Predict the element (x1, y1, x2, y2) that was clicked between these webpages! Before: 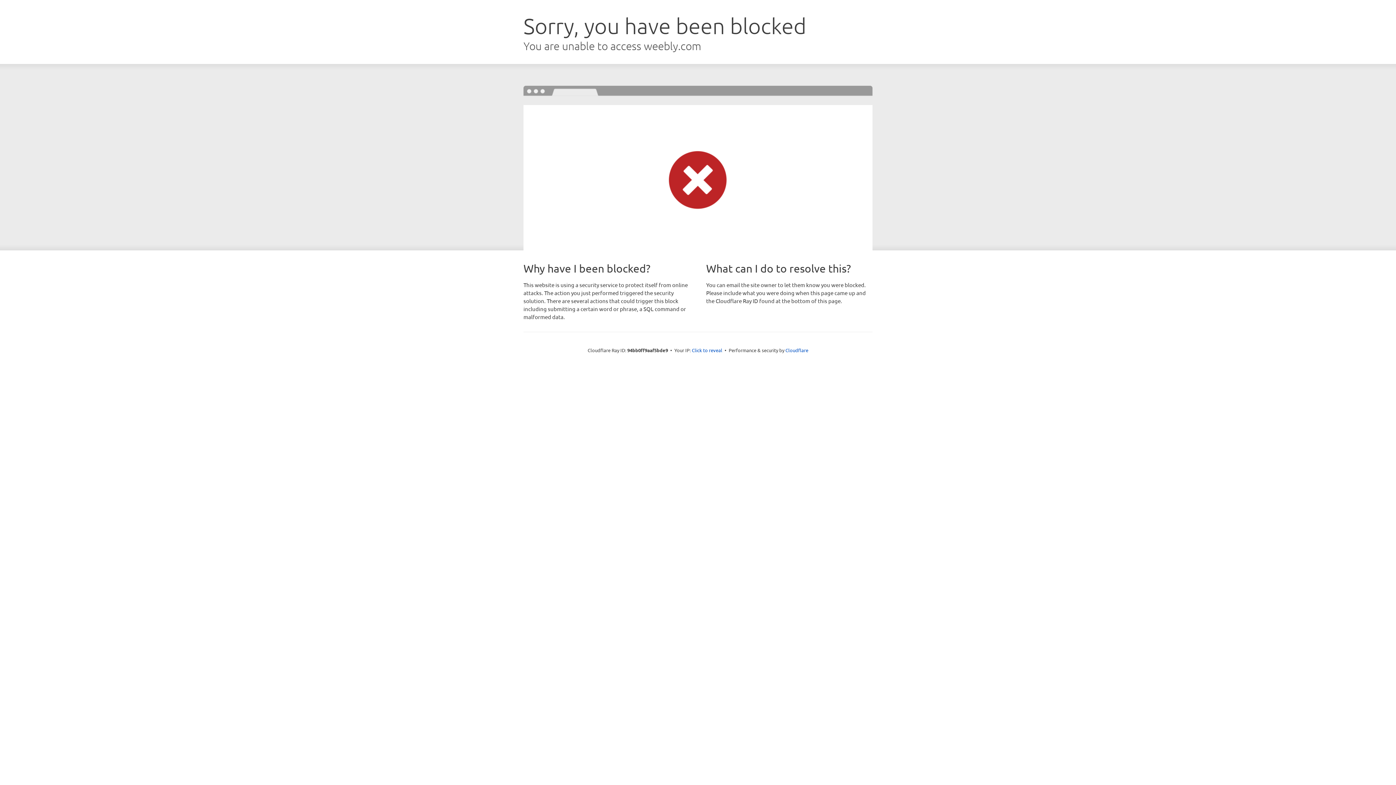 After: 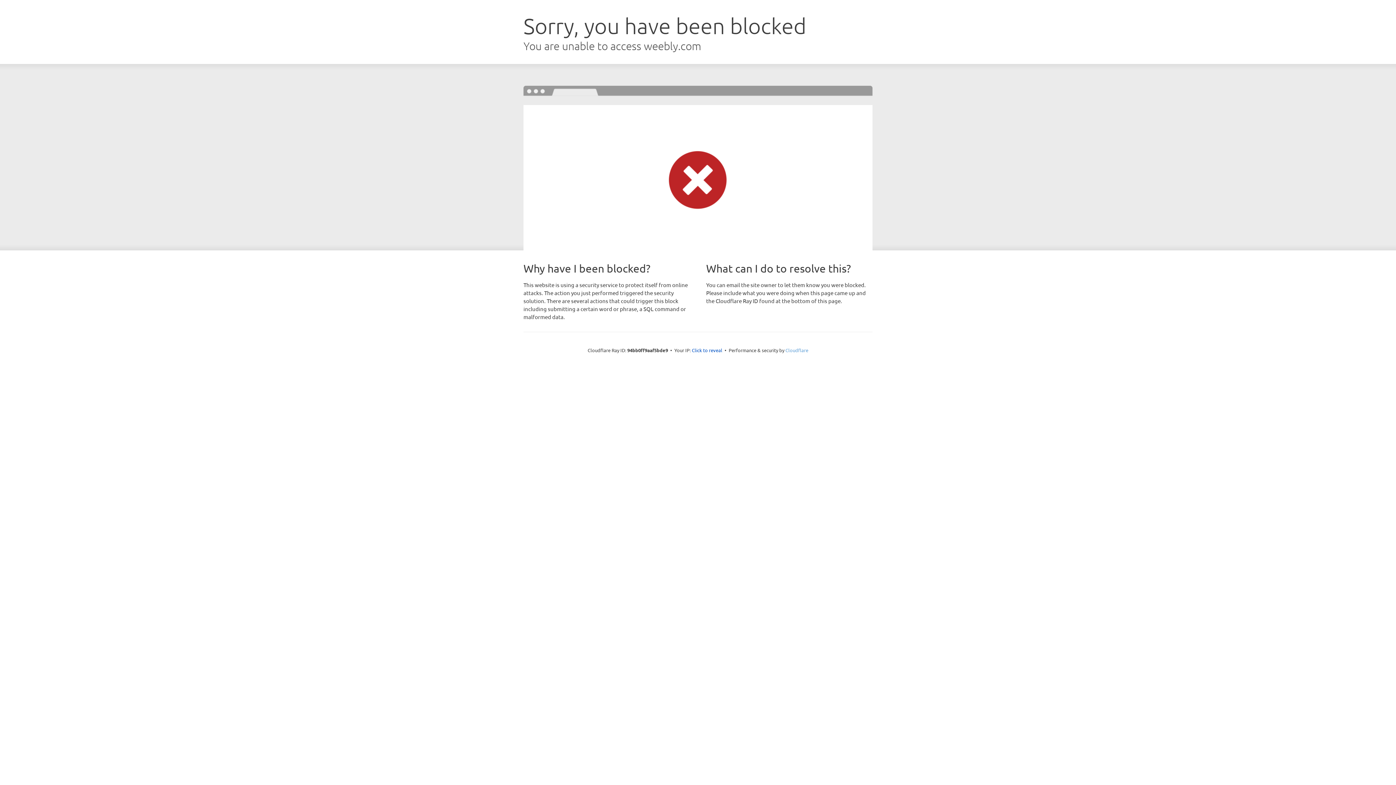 Action: bbox: (785, 347, 808, 353) label: Cloudflare